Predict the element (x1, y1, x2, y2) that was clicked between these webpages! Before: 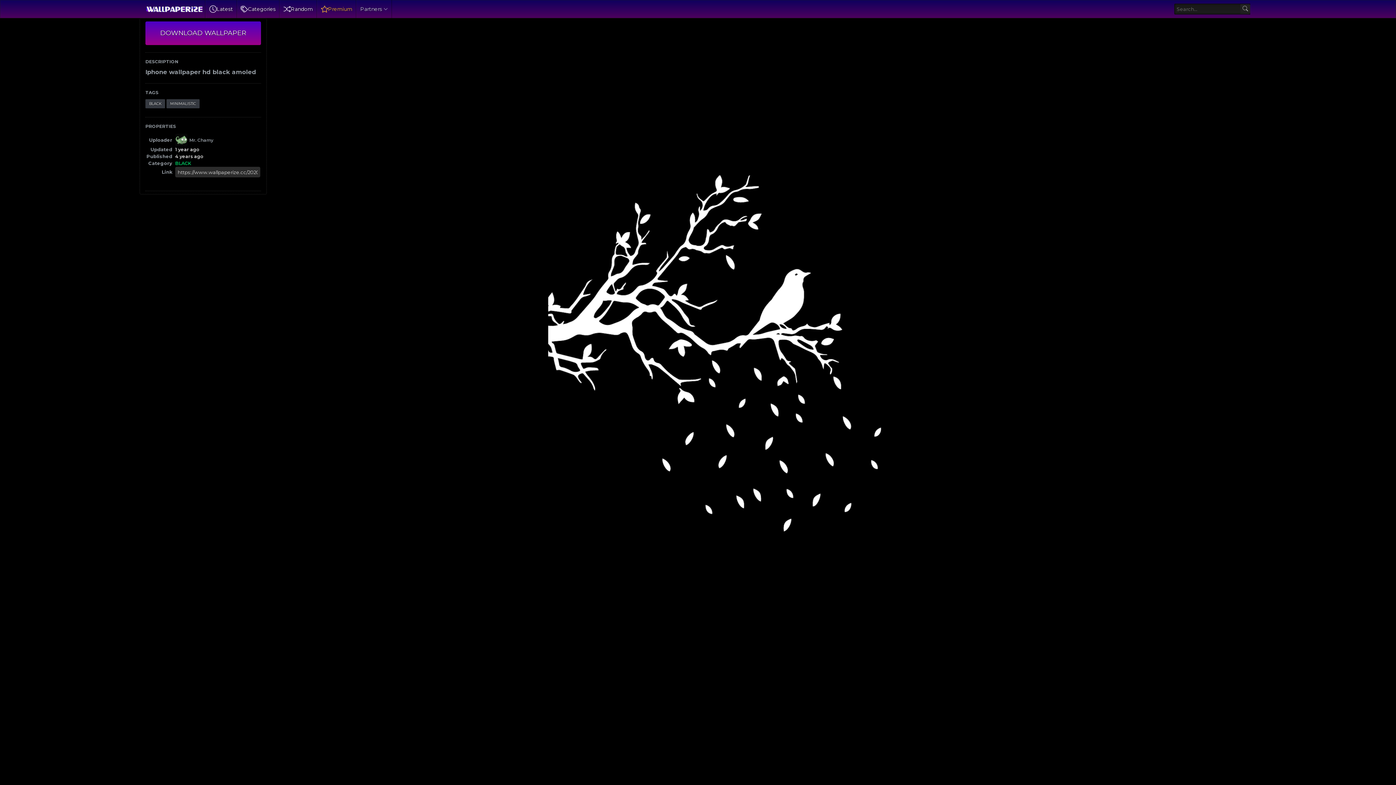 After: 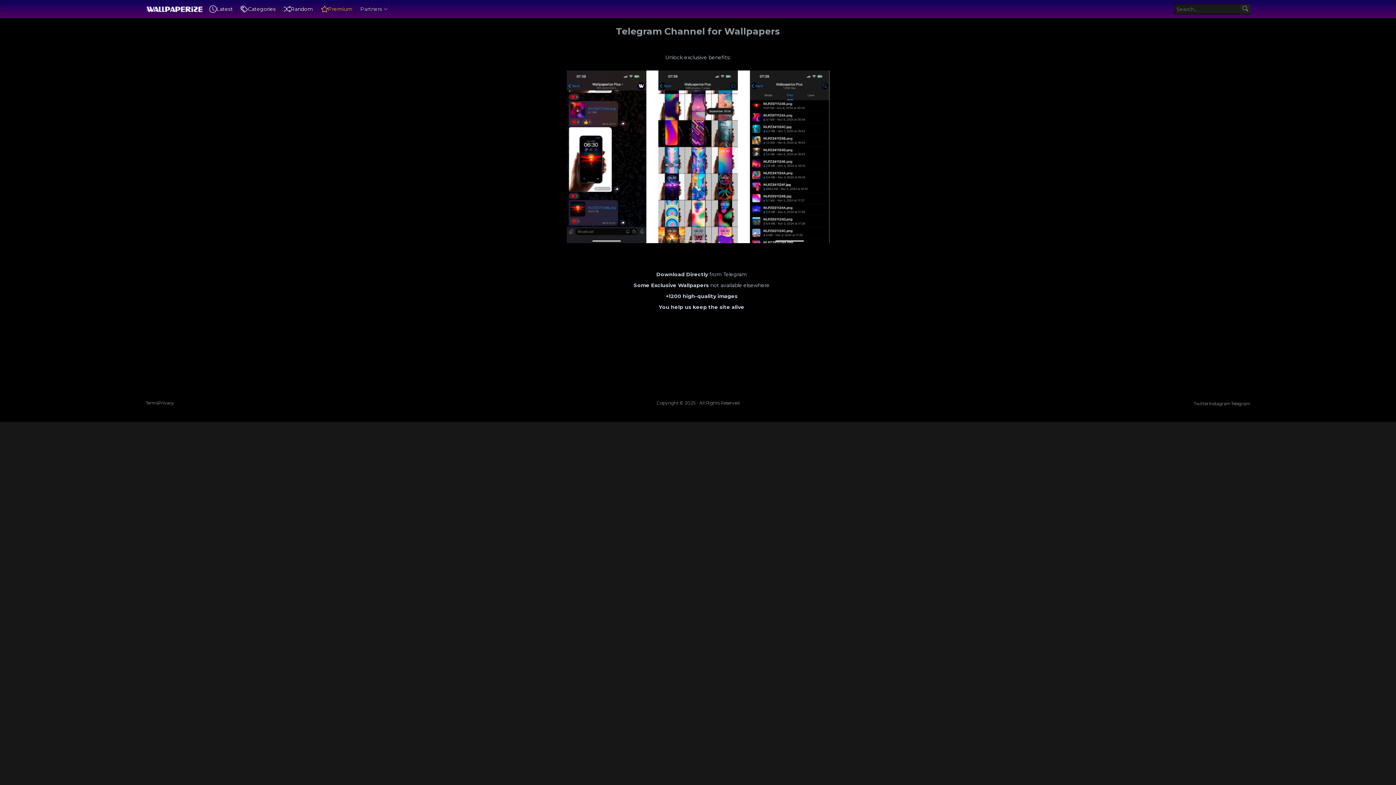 Action: bbox: (320, 0, 352, 18) label: Premium